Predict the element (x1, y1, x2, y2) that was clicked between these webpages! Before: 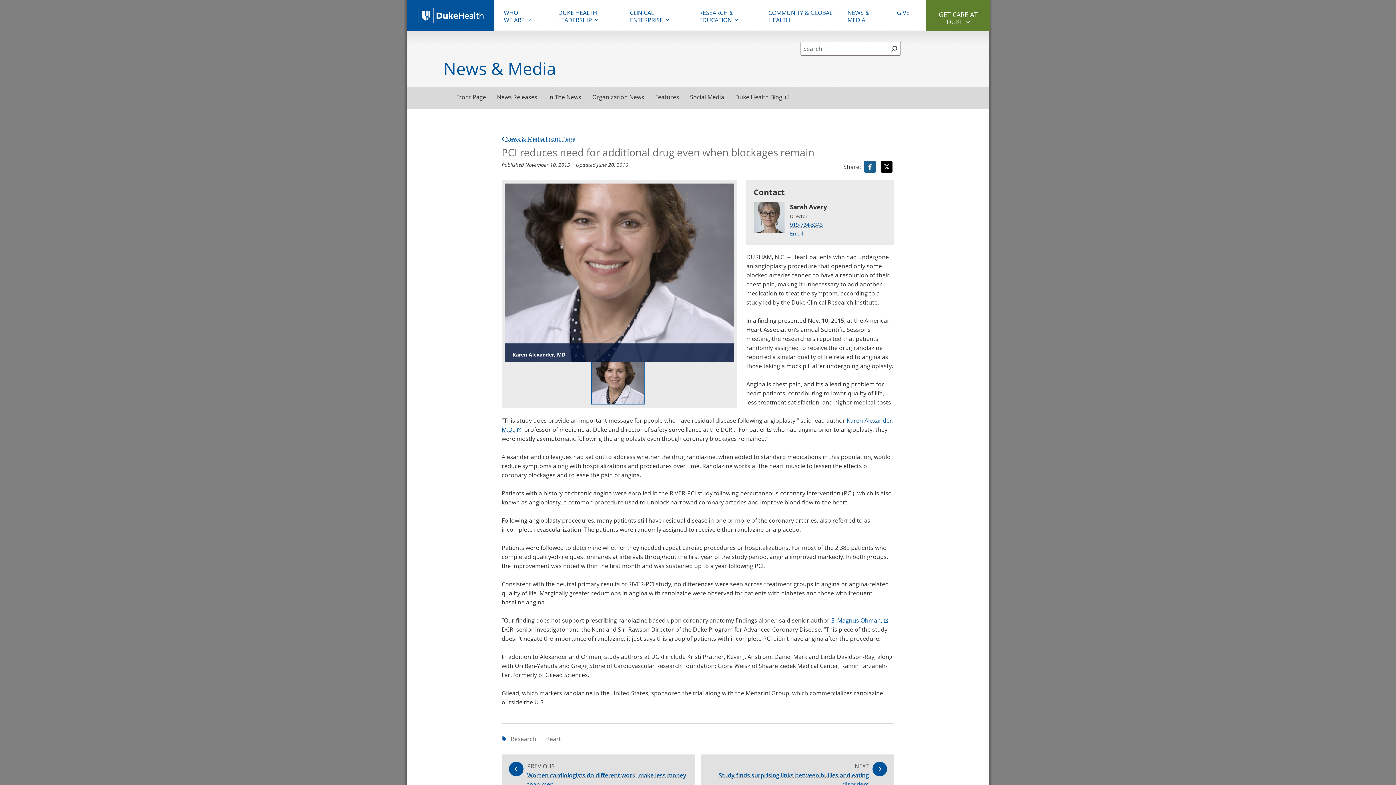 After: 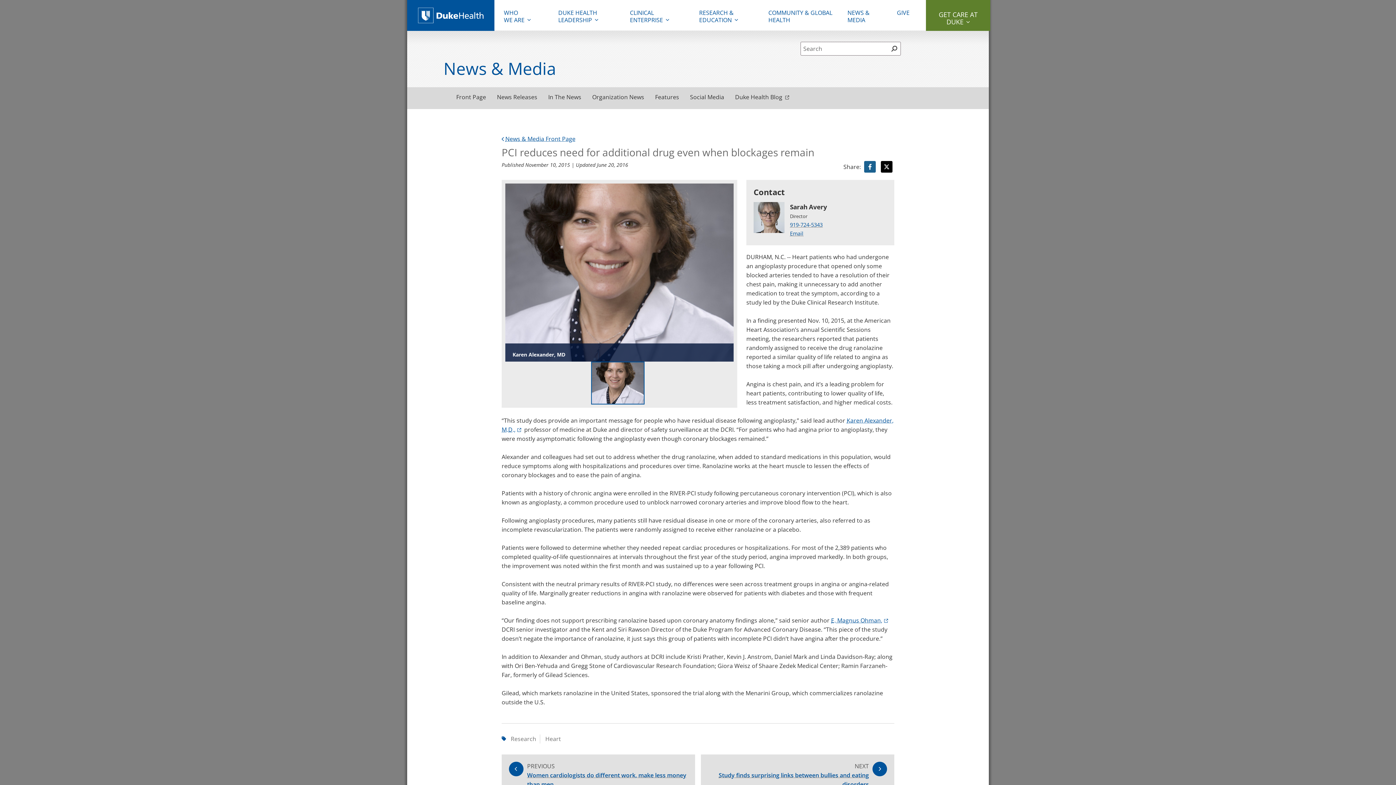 Action: label: Visit Twitter for PCI reduces need for additional drug even when blockages remain bbox: (881, 161, 892, 172)